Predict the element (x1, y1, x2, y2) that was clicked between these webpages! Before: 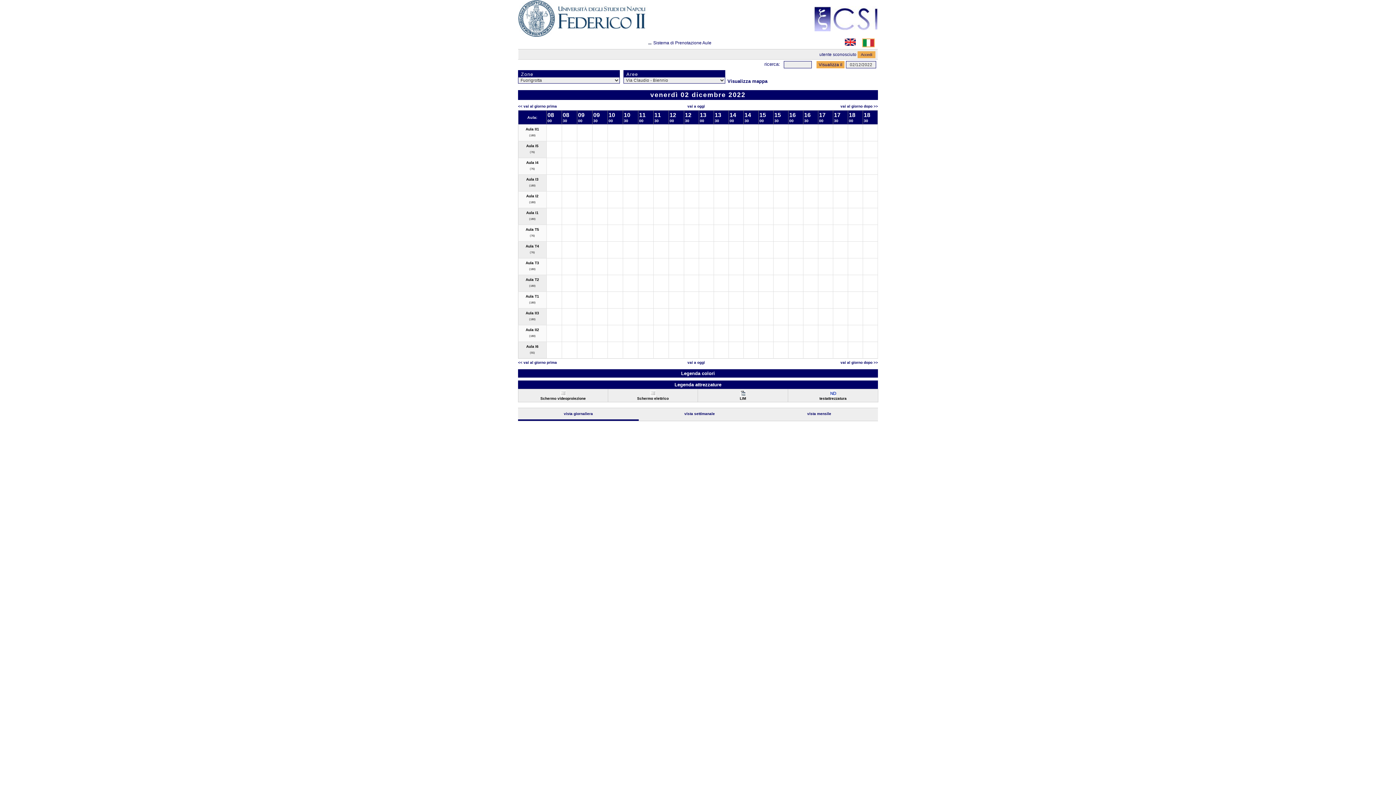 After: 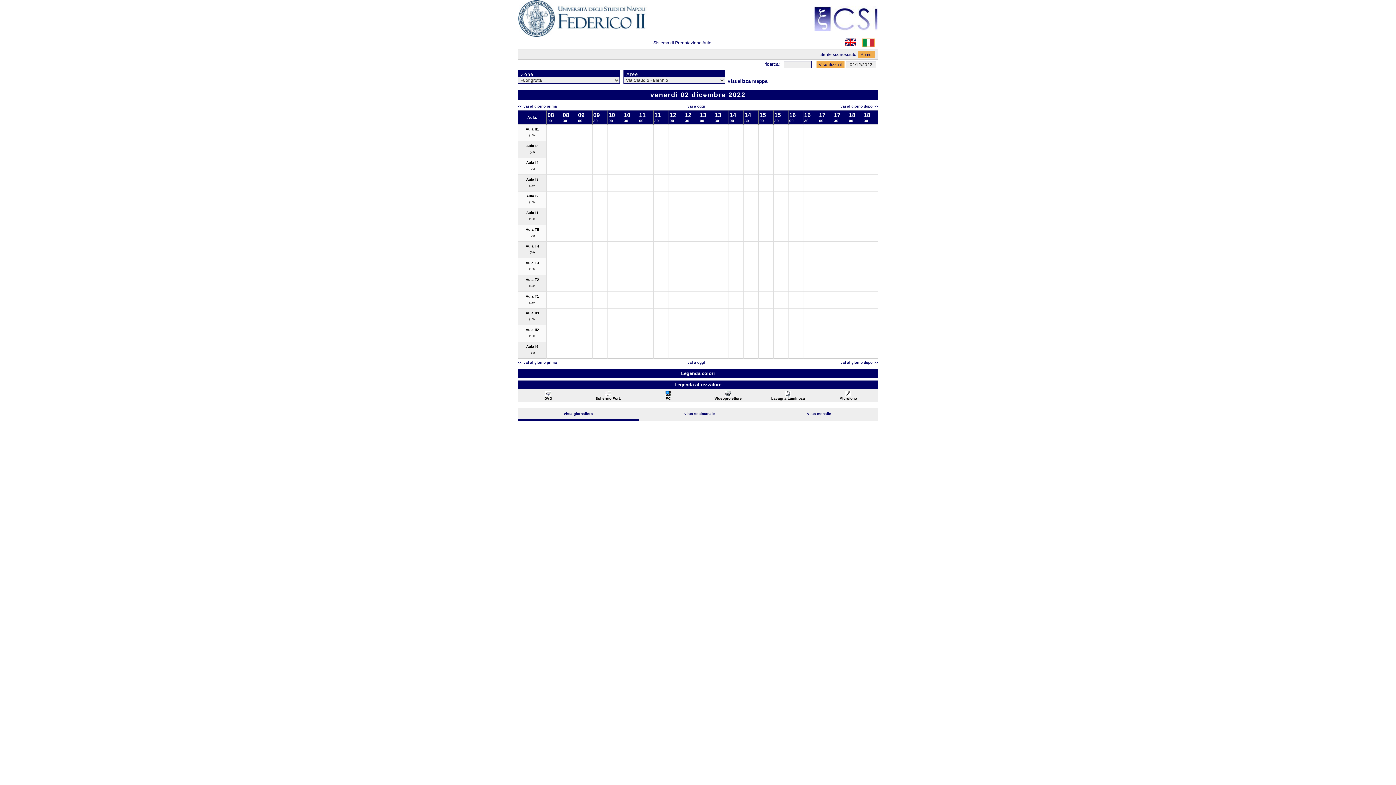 Action: bbox: (518, 380, 878, 389) label: Legenda attrezzature